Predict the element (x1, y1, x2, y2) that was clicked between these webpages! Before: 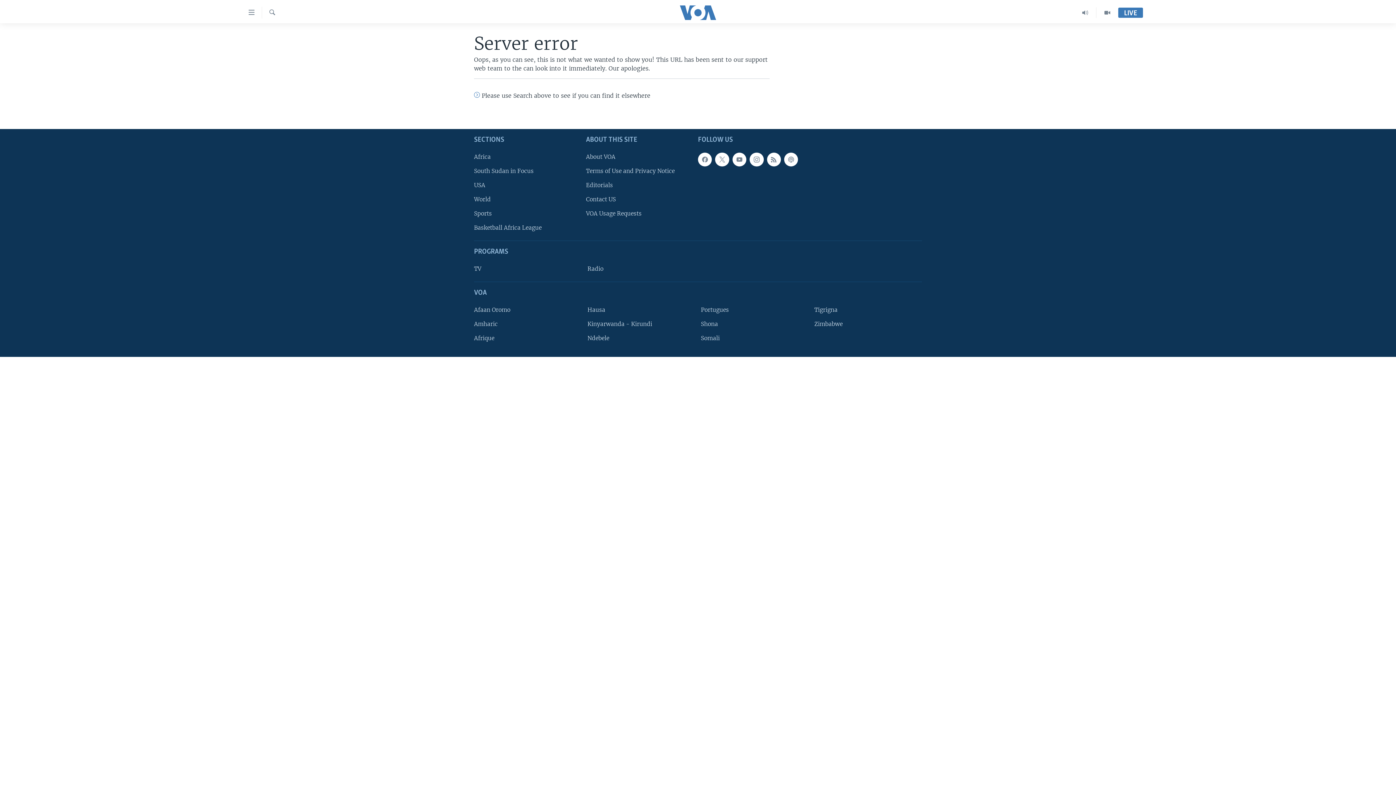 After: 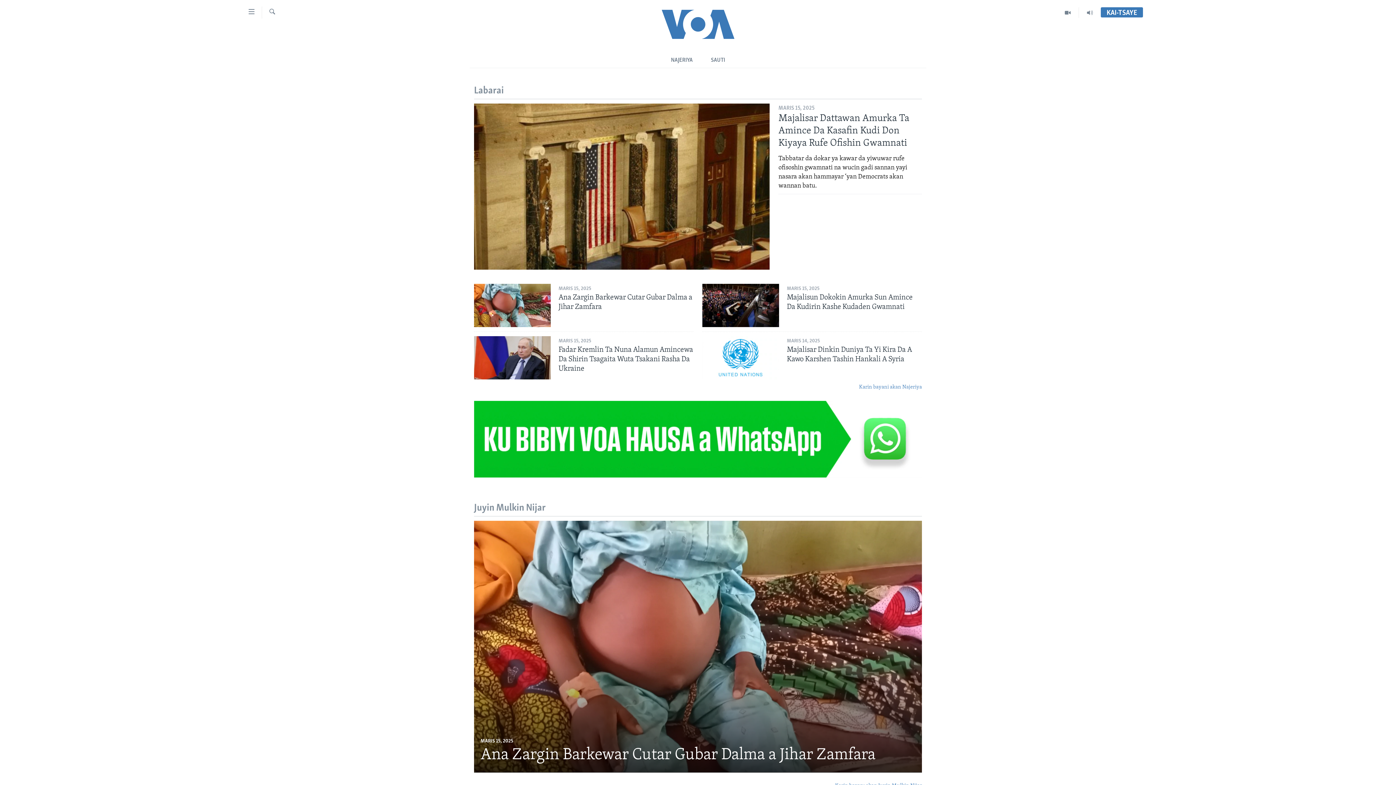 Action: bbox: (587, 305, 690, 314) label: Hausa